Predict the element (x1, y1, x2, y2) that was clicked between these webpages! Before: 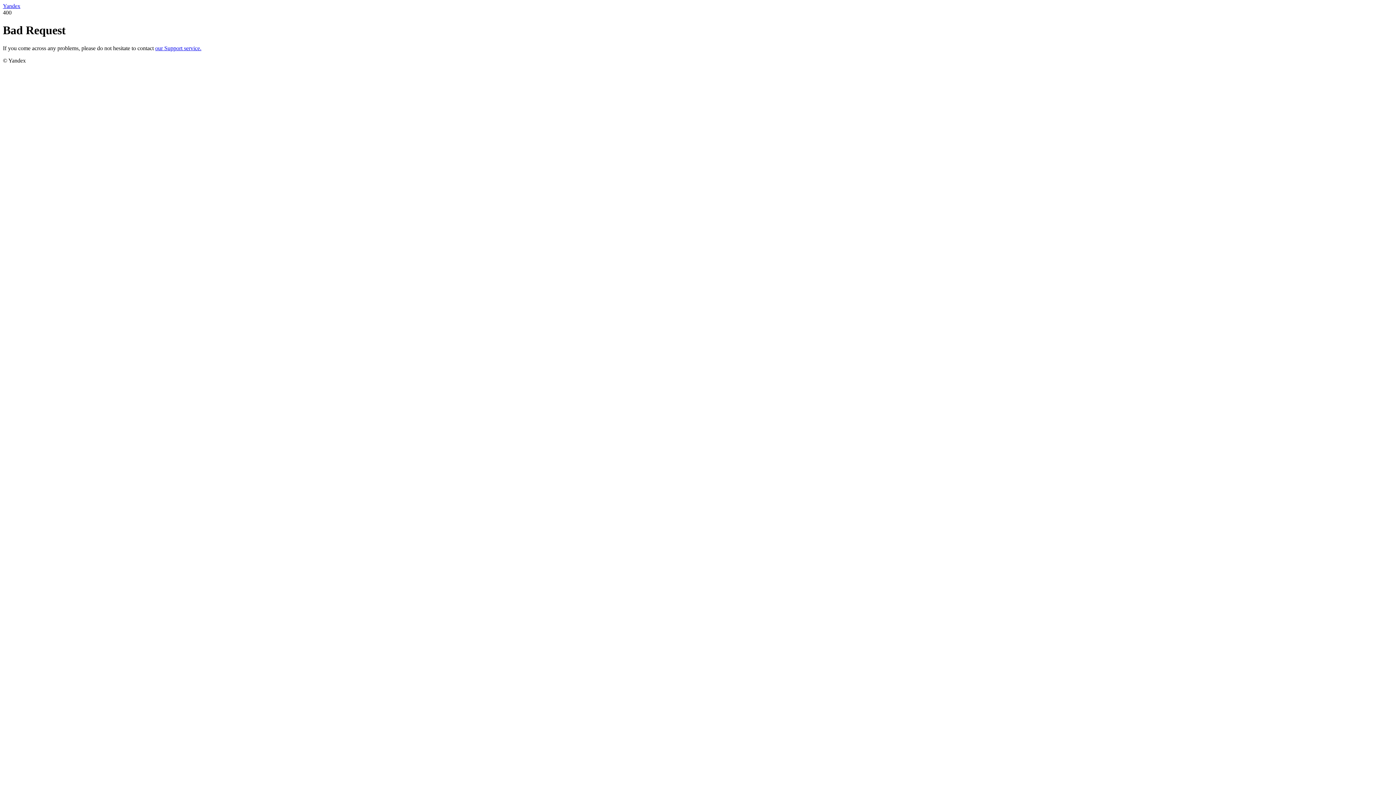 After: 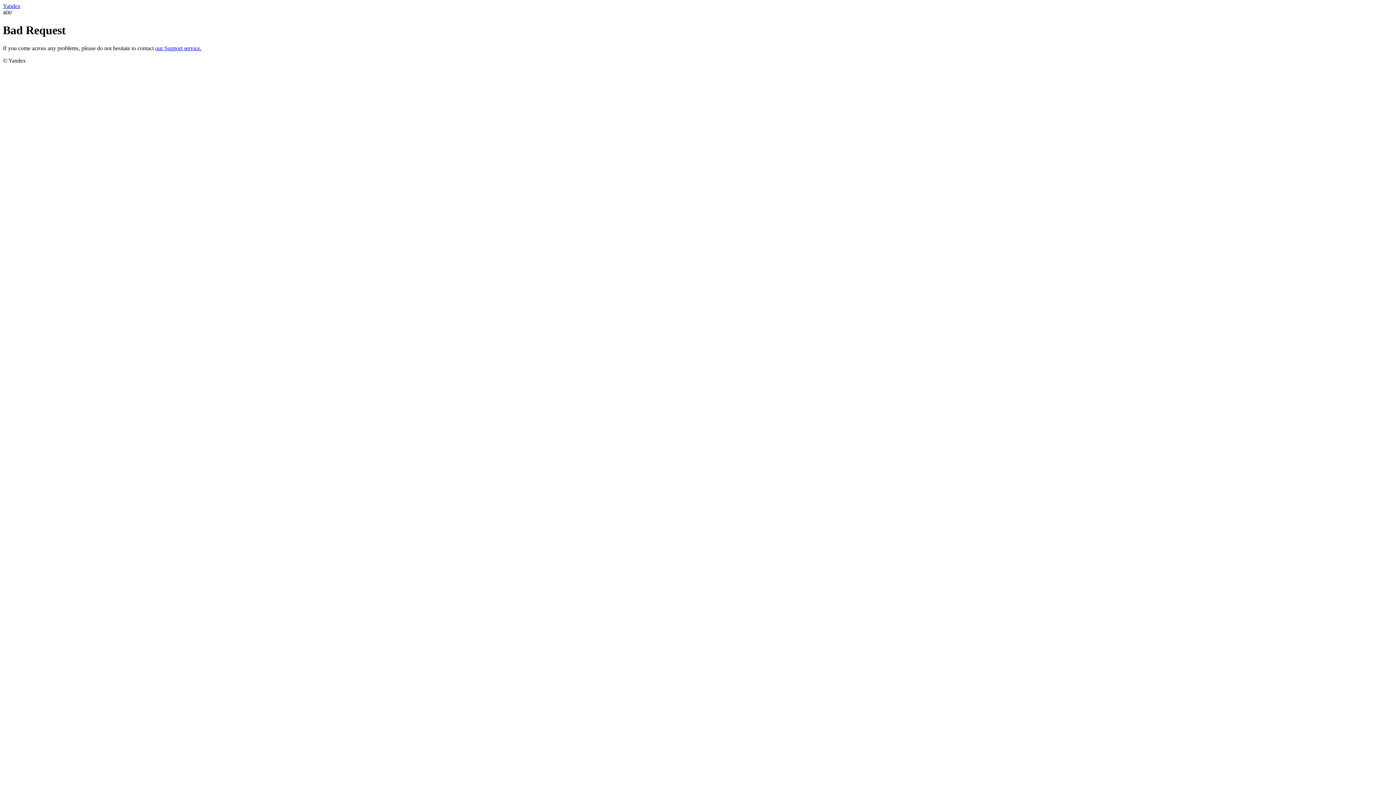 Action: bbox: (2, 2, 20, 9) label: Yandex